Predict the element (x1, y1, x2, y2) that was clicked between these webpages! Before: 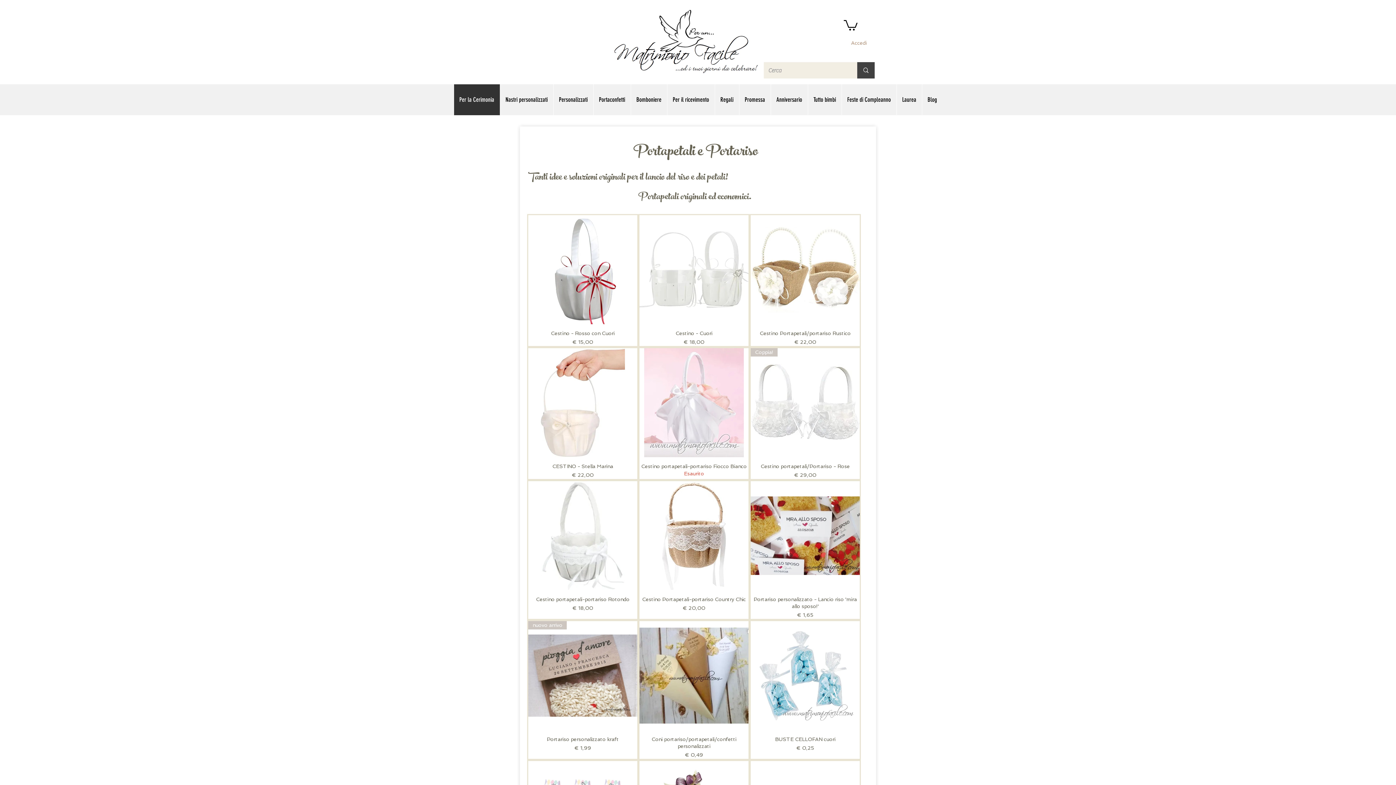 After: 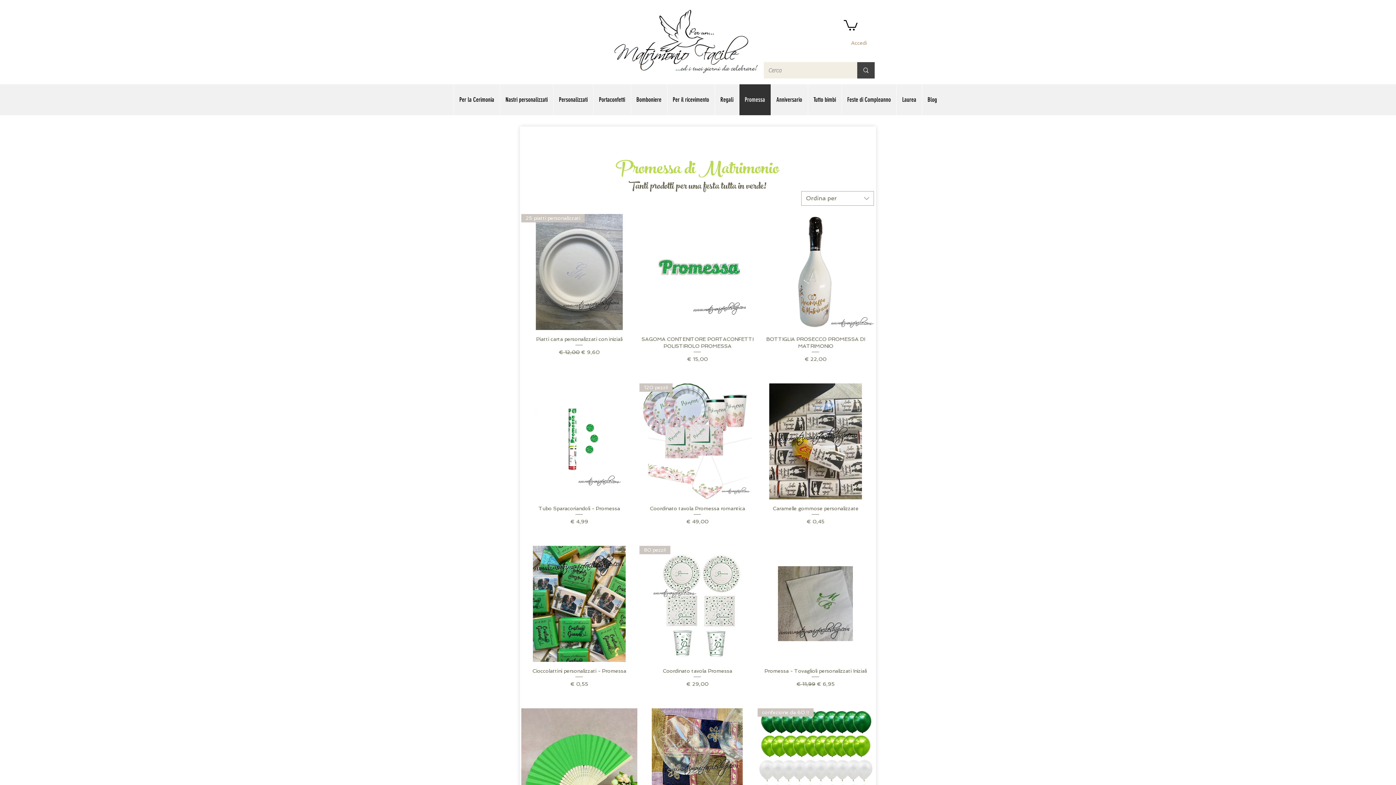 Action: label: Promessa bbox: (739, 84, 770, 115)